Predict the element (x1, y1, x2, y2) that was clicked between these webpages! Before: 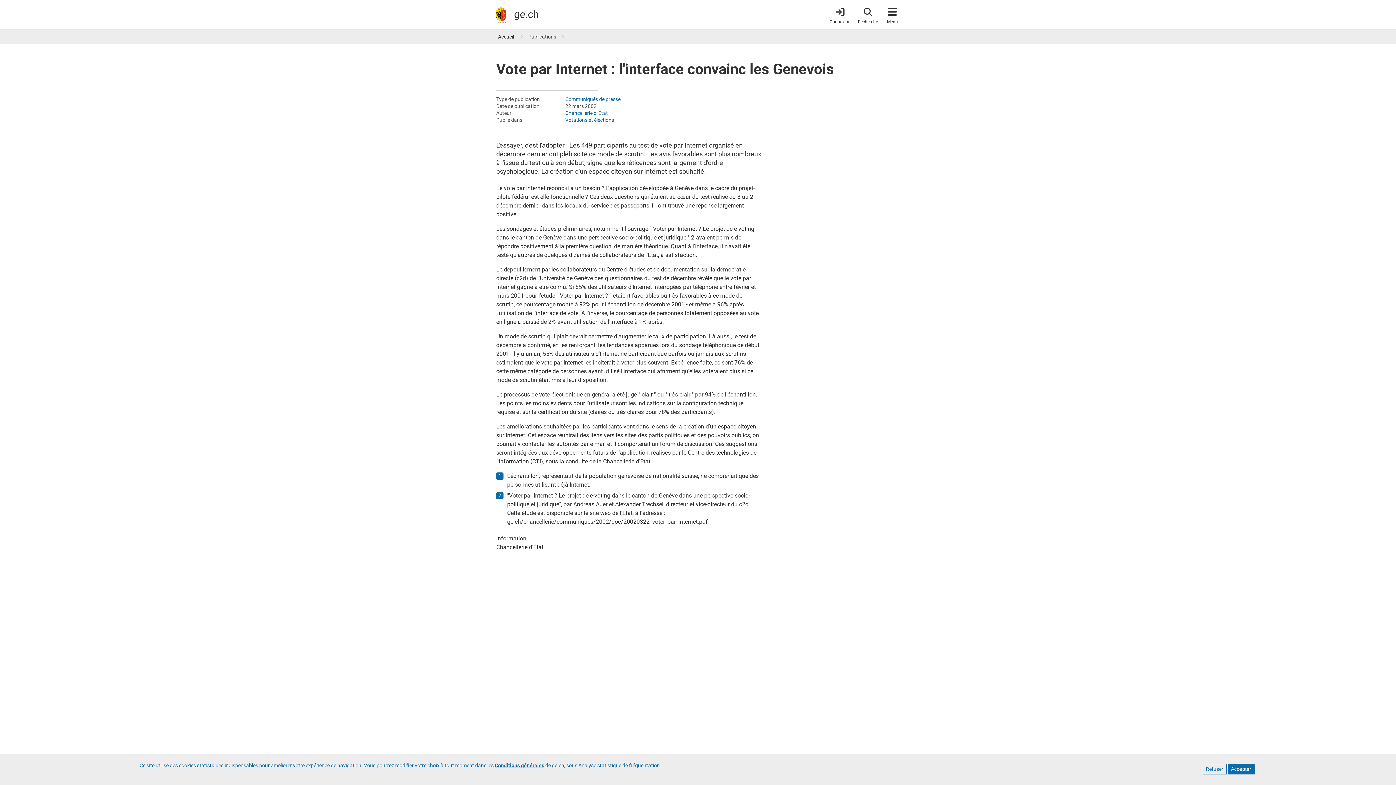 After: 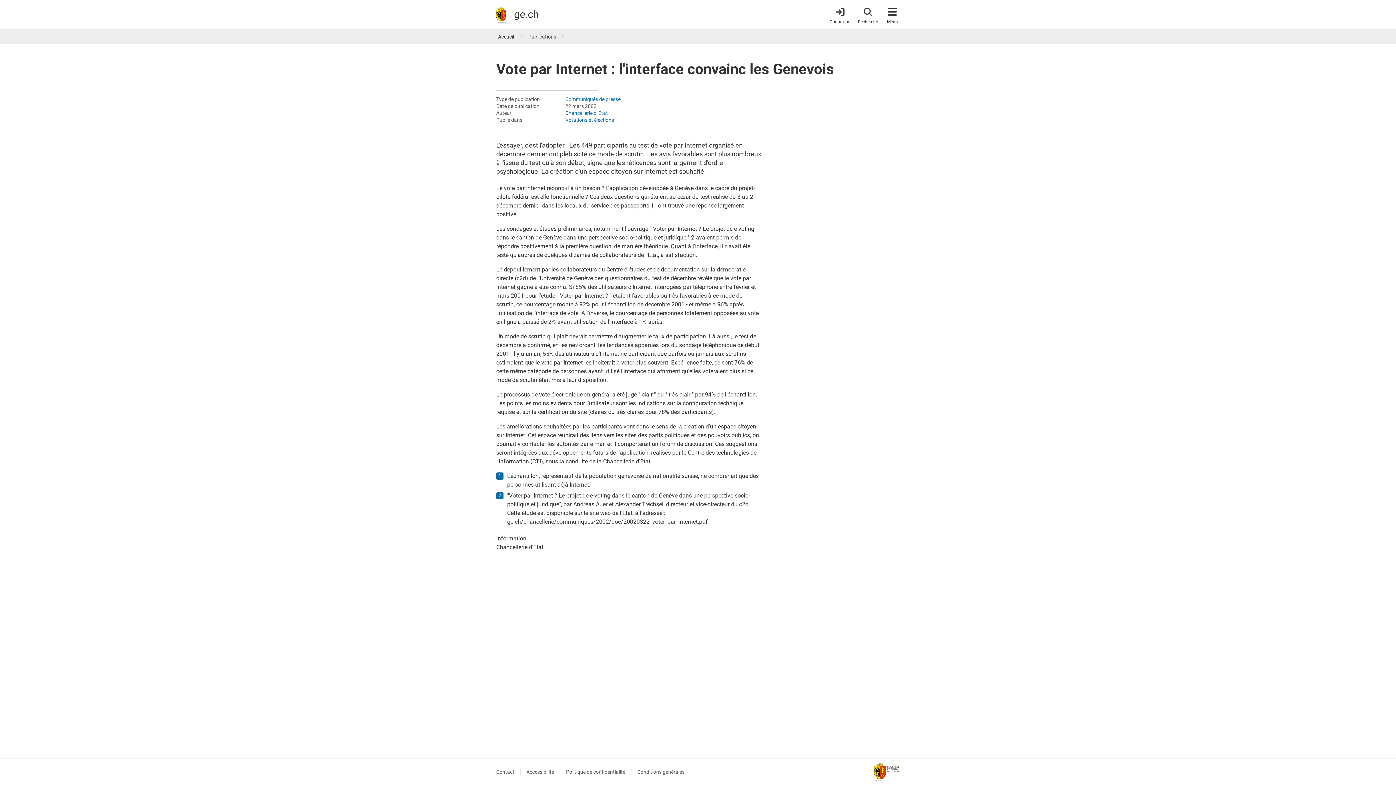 Action: label: Refuser bbox: (1202, 764, 1226, 774)